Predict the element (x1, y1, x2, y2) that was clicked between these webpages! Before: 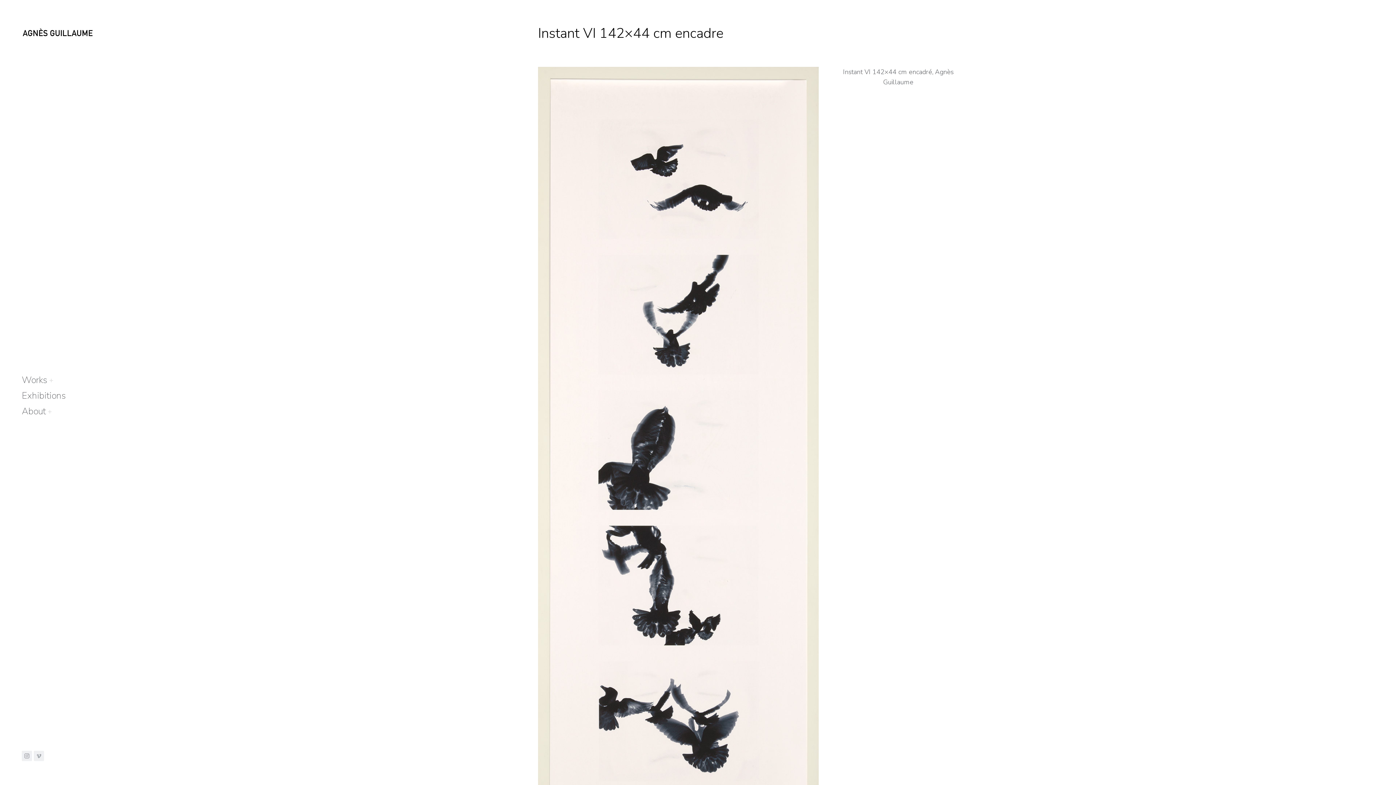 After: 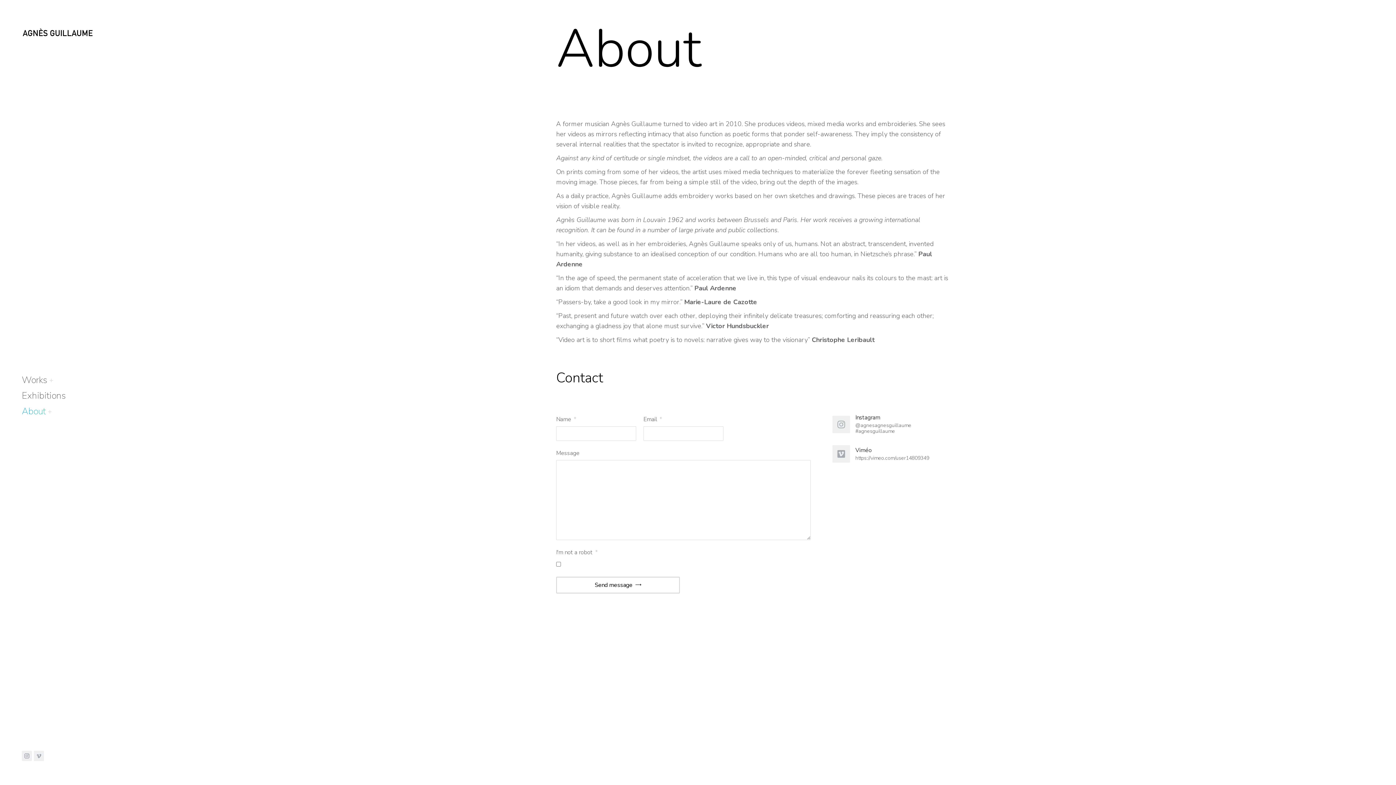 Action: bbox: (21, 404, 45, 419) label: About